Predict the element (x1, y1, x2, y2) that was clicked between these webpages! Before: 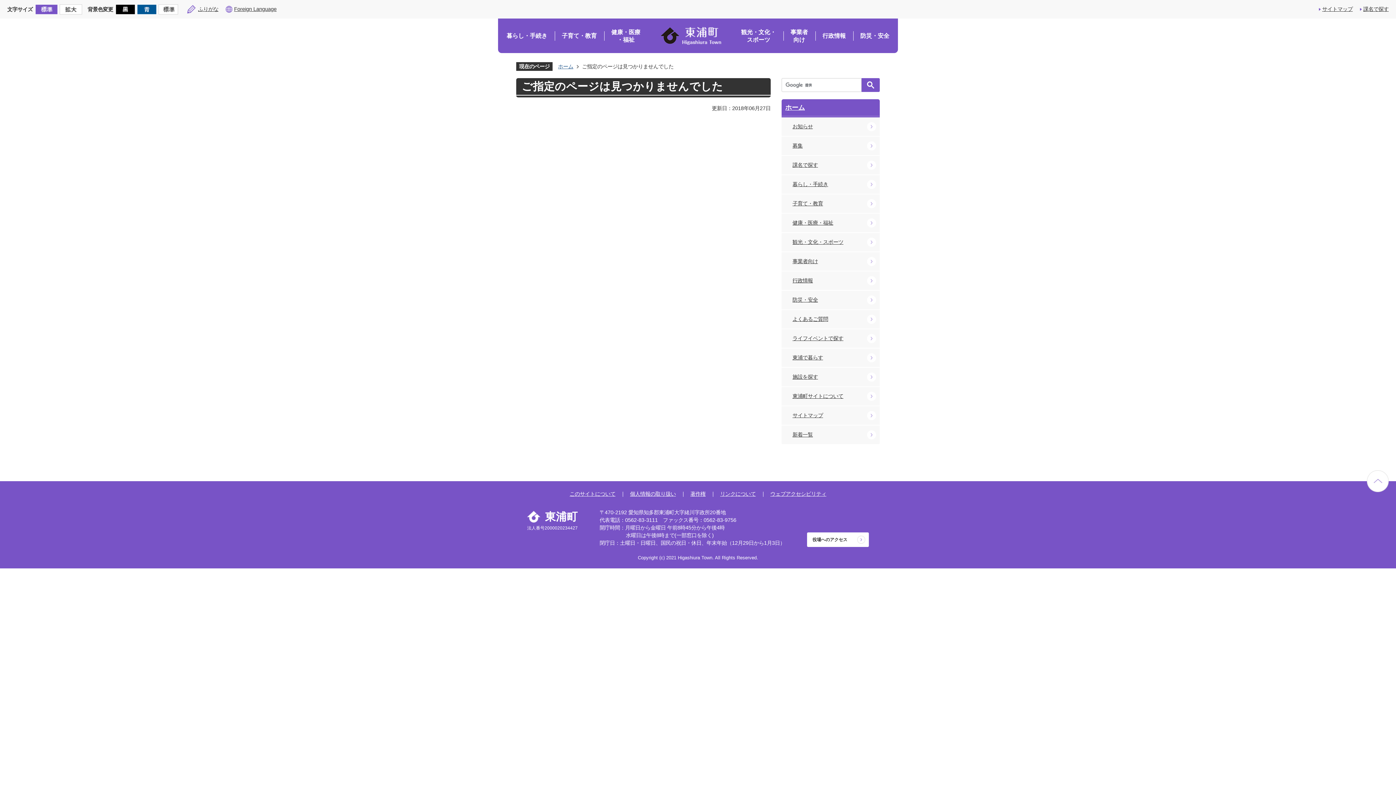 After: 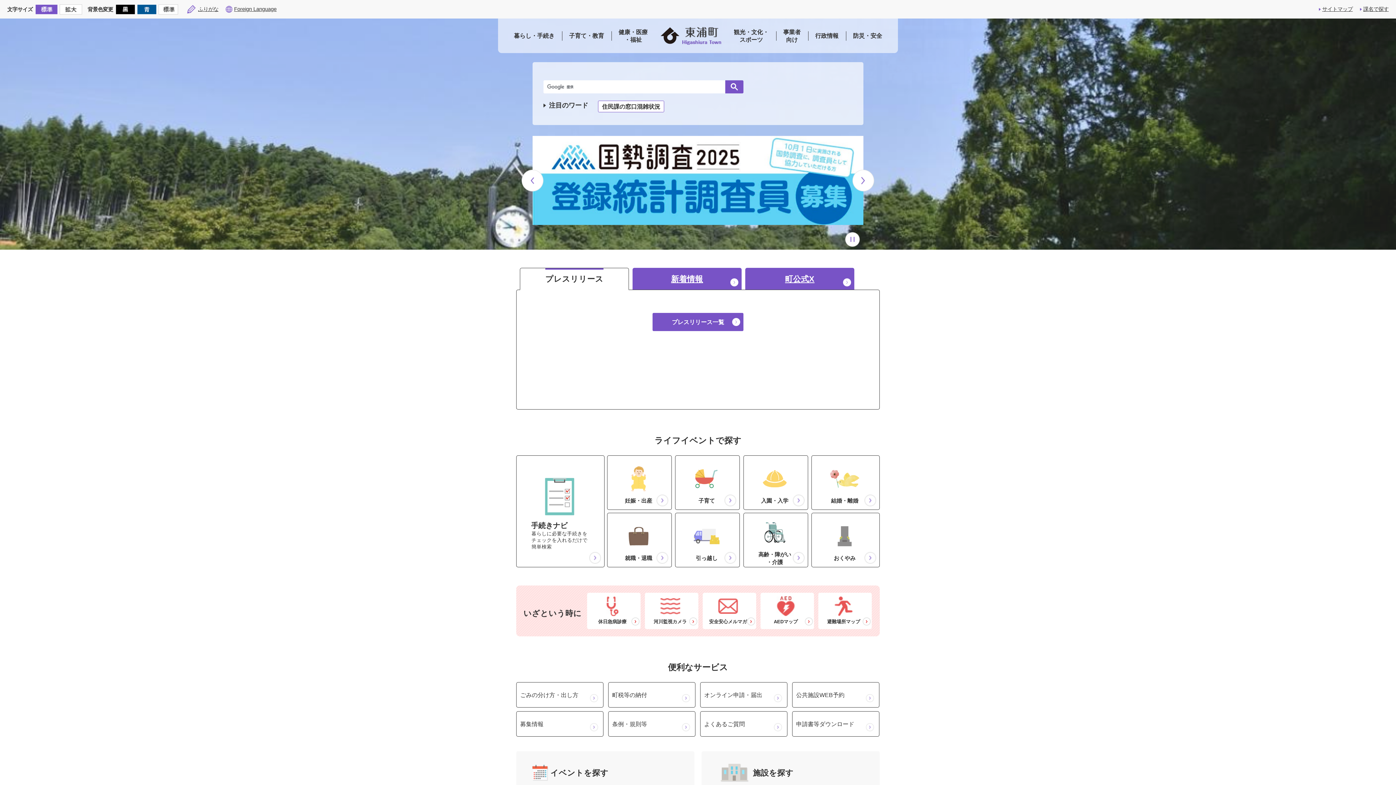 Action: bbox: (781, 99, 880, 116) label: ホーム